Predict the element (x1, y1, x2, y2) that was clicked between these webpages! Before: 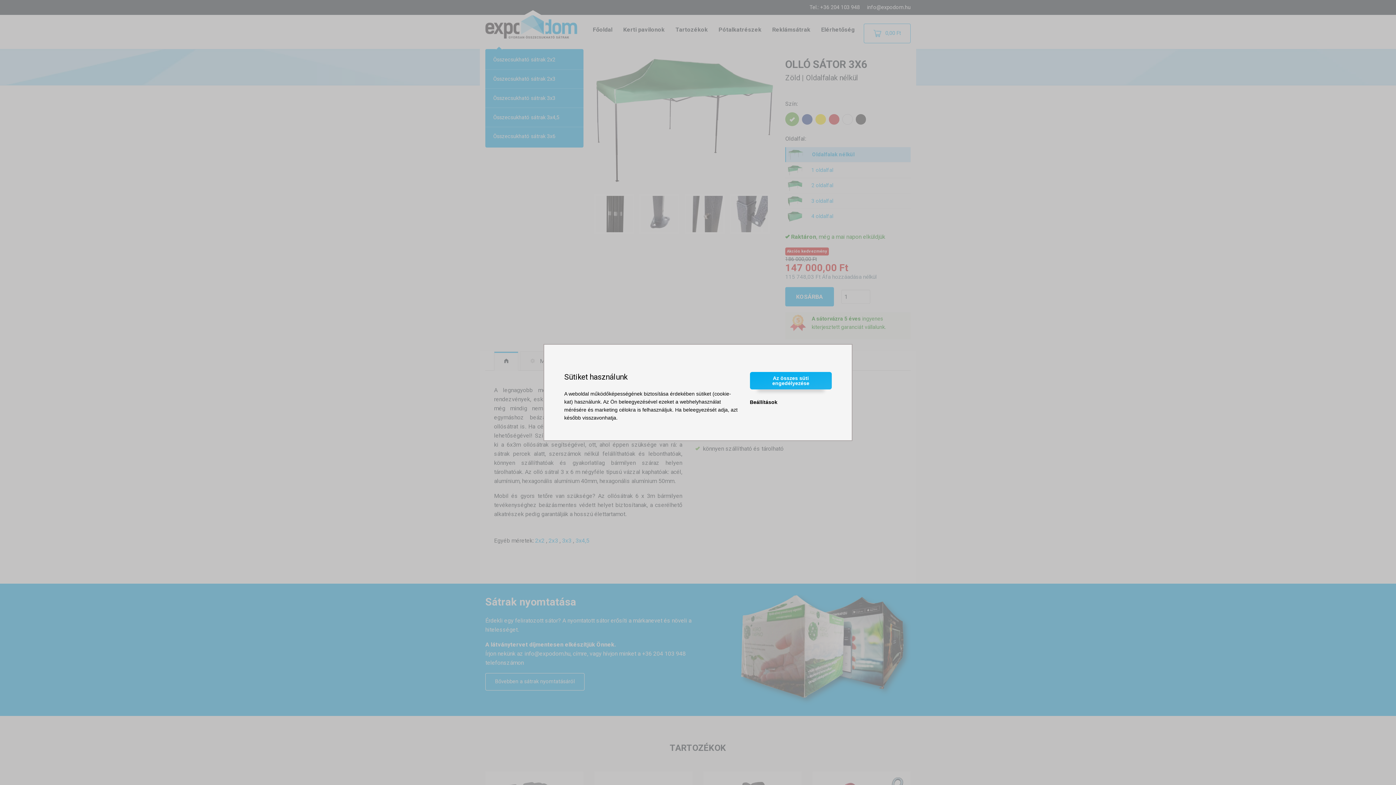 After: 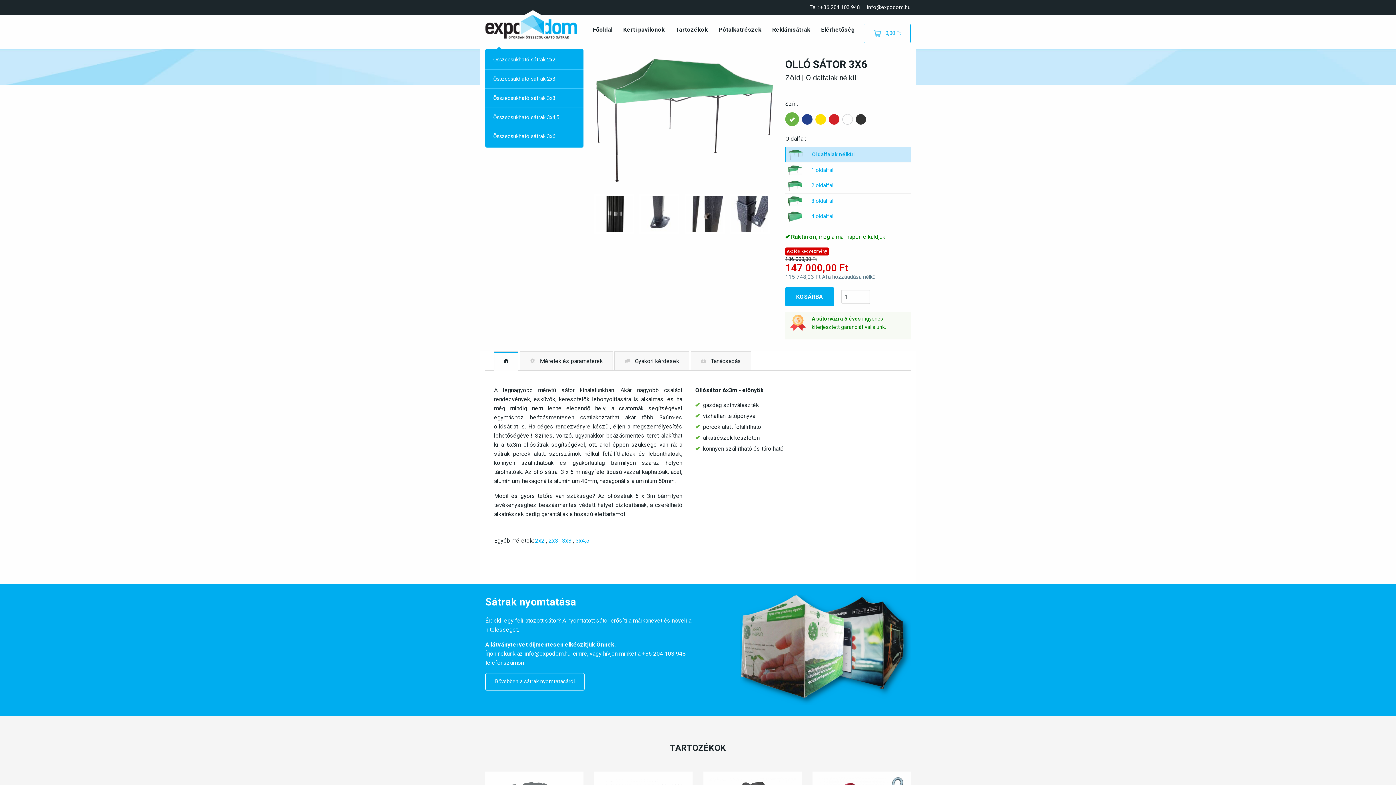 Action: label: Az összes süti engedélyezése bbox: (750, 372, 831, 389)